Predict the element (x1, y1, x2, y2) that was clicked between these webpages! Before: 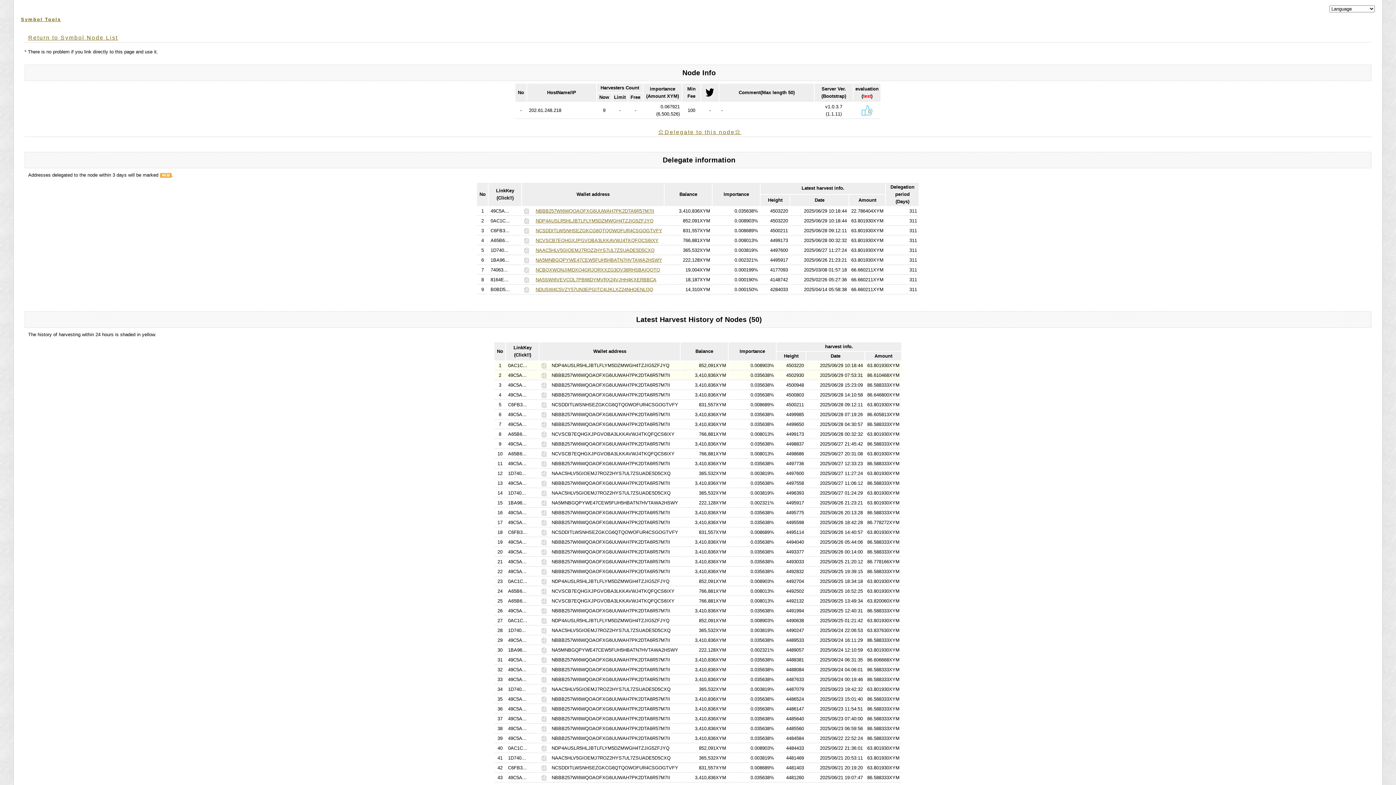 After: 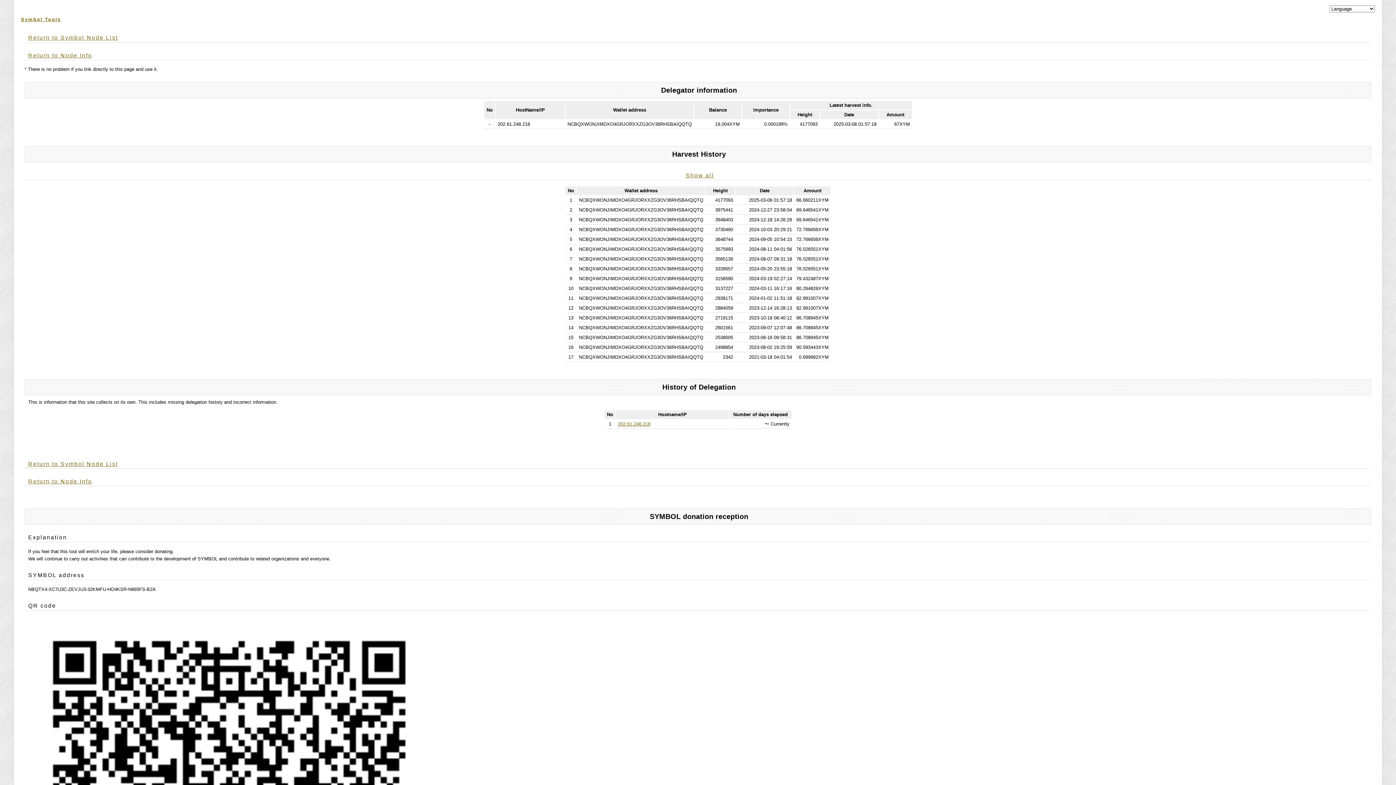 Action: label: NCBQXWONJIMDXO4GRJORXXZG3OV36RHSBAIQQTQ bbox: (535, 267, 660, 272)